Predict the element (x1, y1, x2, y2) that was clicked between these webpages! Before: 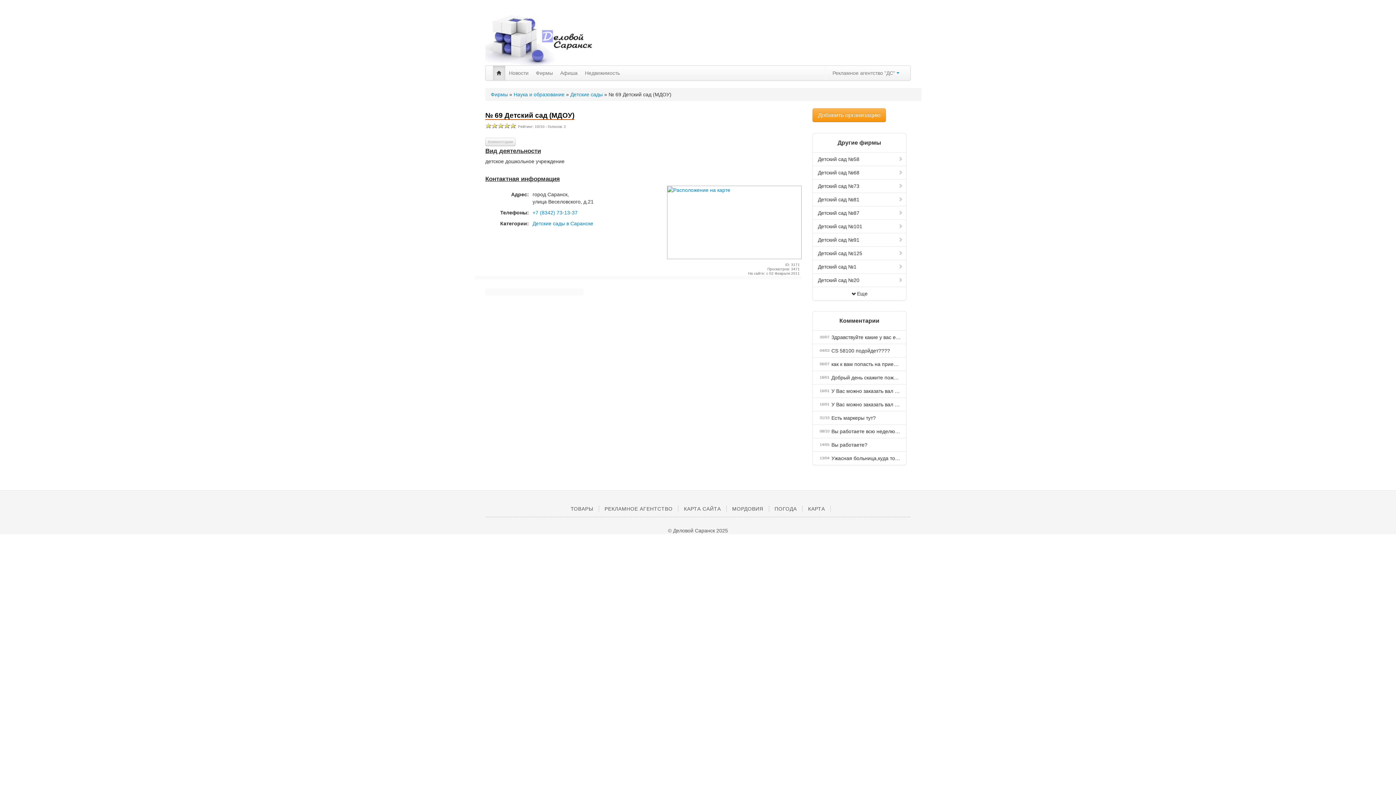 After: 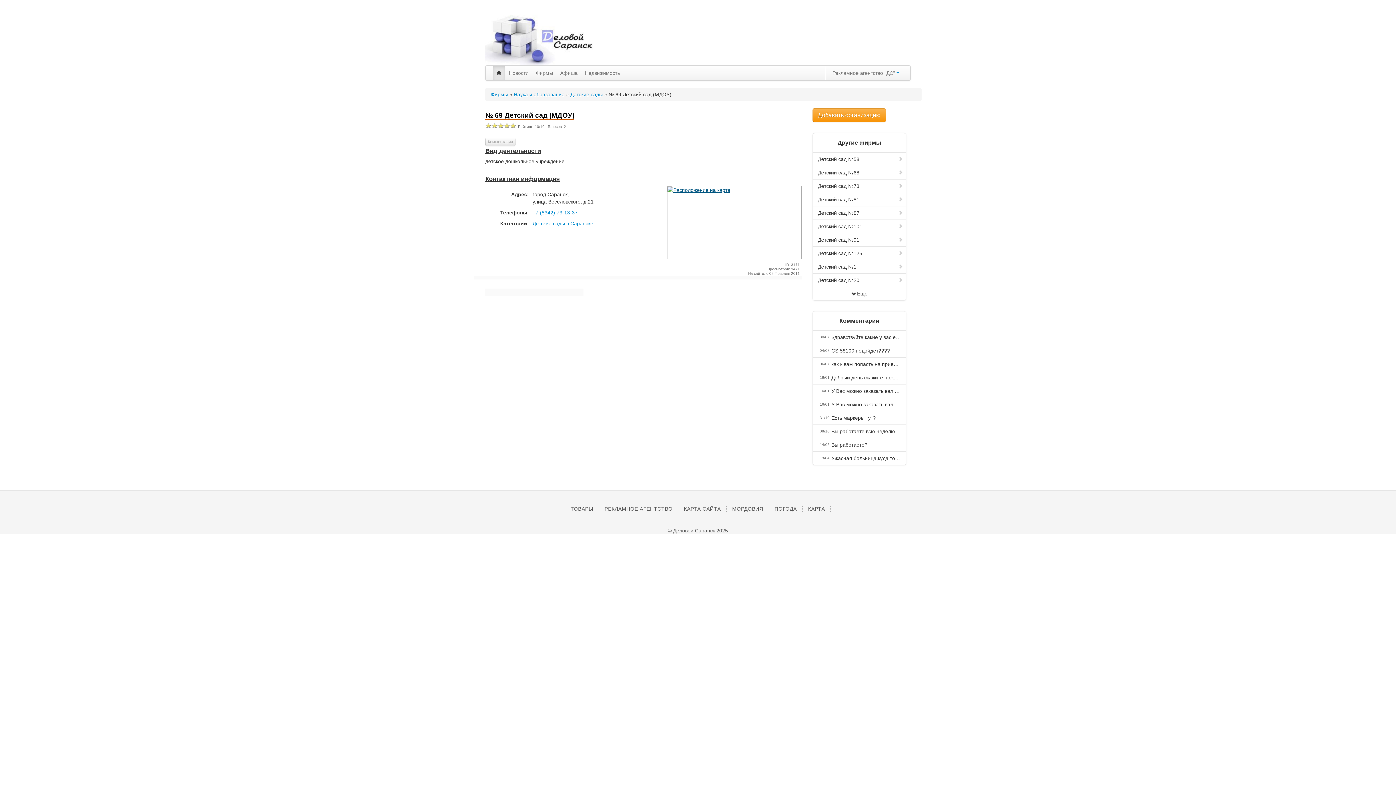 Action: bbox: (667, 186, 730, 192)